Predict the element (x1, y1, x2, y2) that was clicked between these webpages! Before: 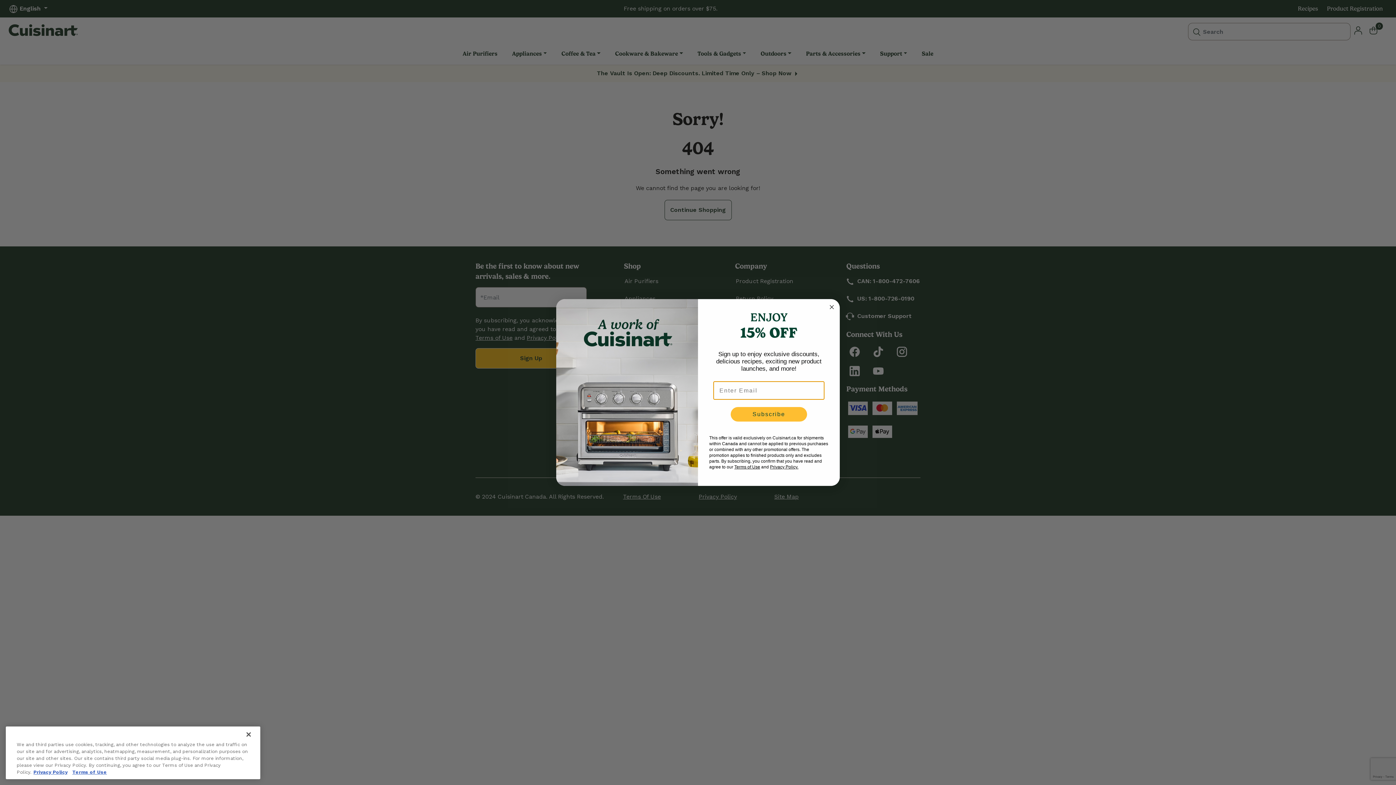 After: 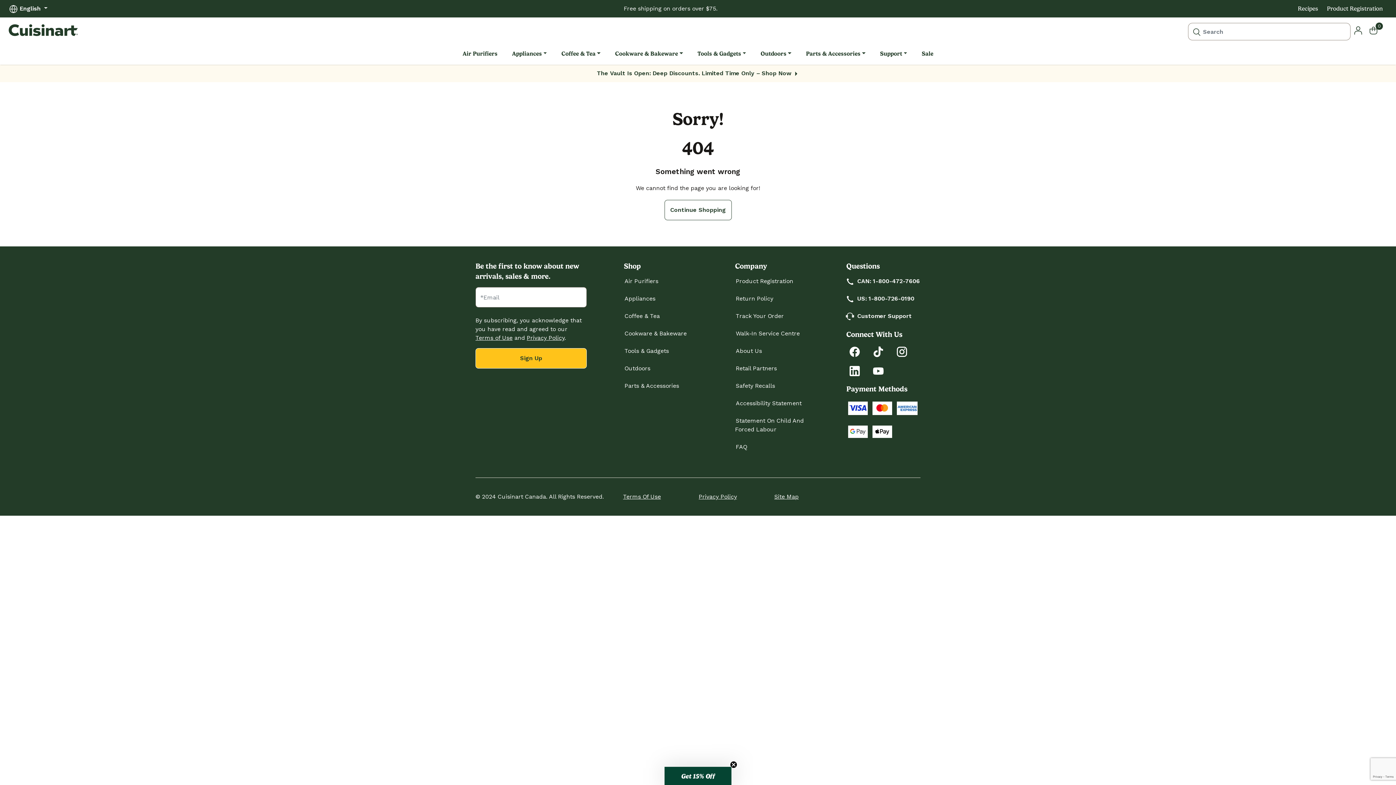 Action: bbox: (240, 726, 256, 742) label: Close